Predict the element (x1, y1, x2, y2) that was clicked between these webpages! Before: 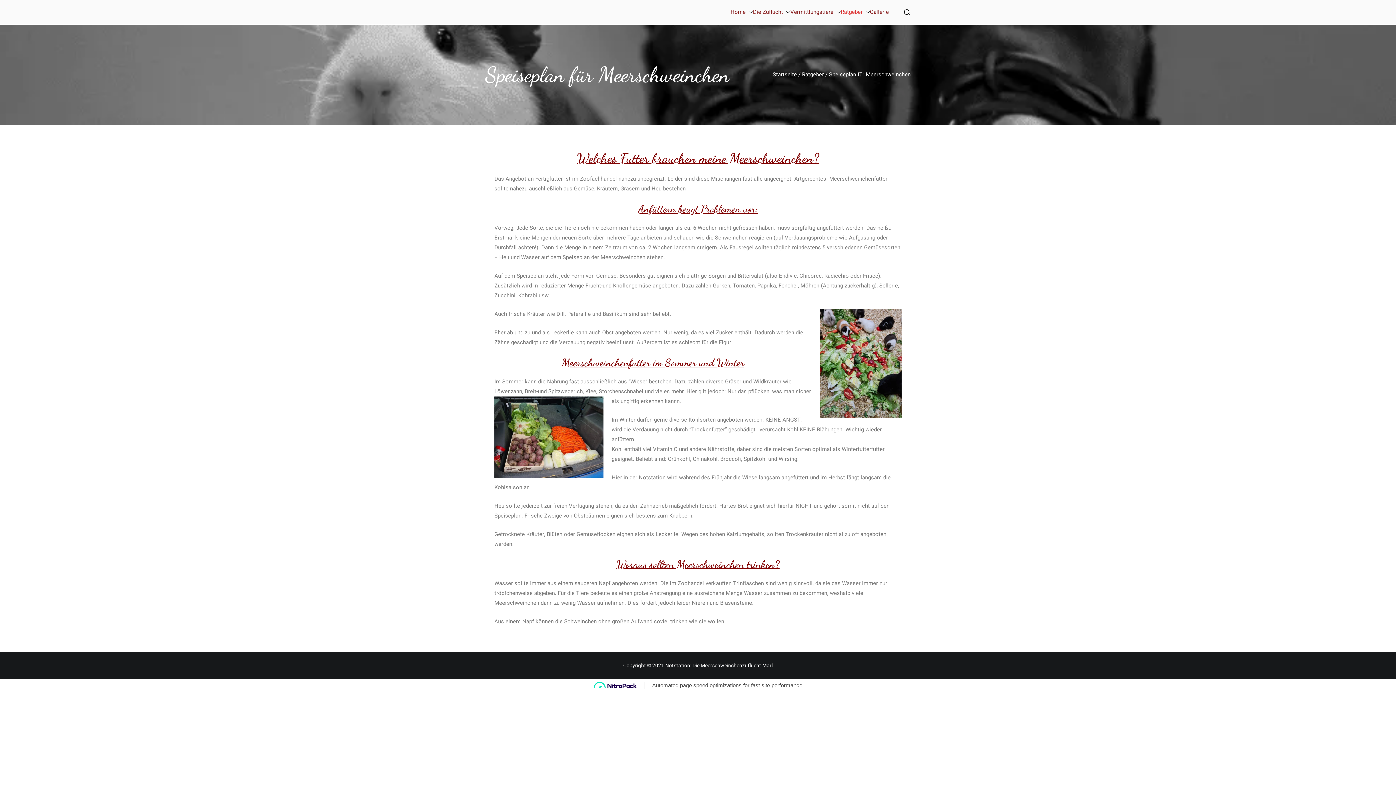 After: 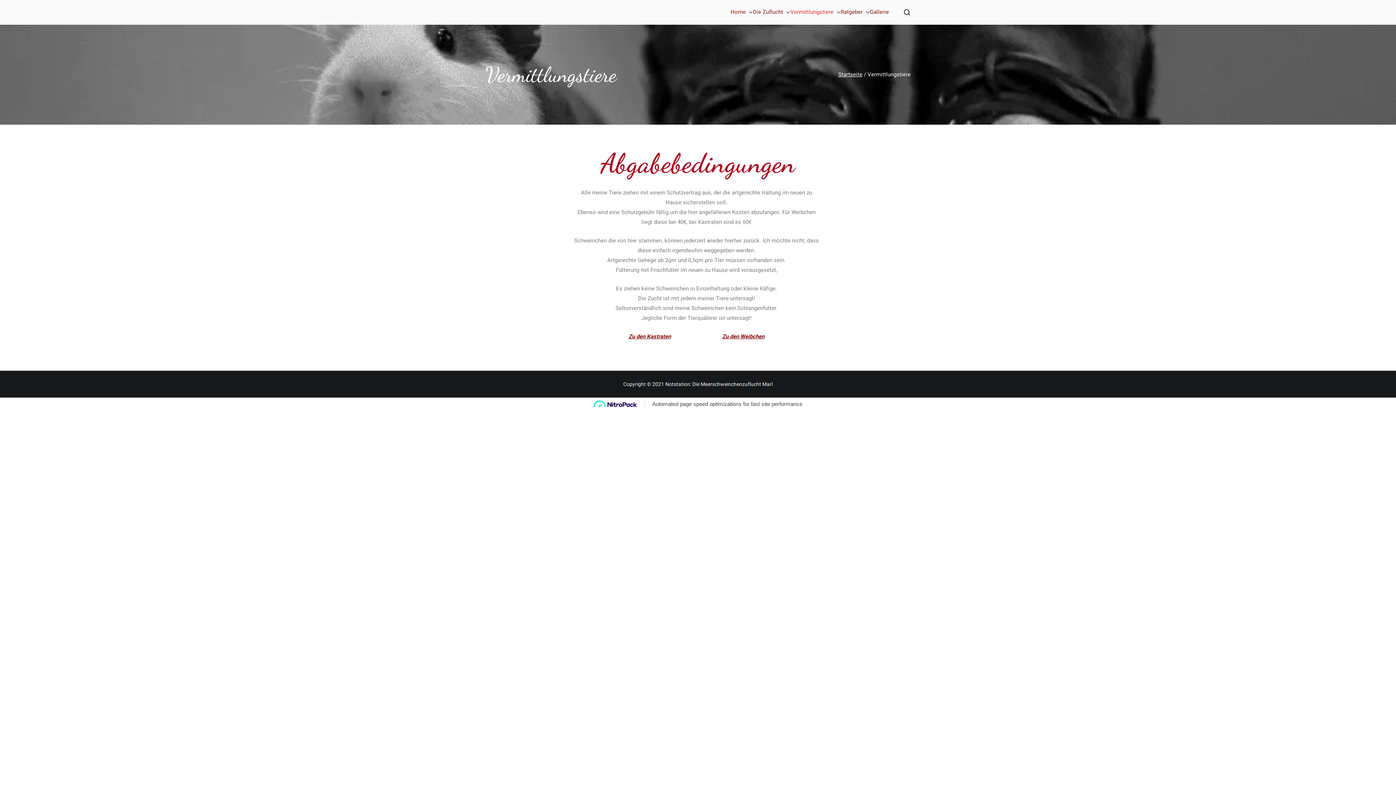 Action: bbox: (833, 7, 840, 17)